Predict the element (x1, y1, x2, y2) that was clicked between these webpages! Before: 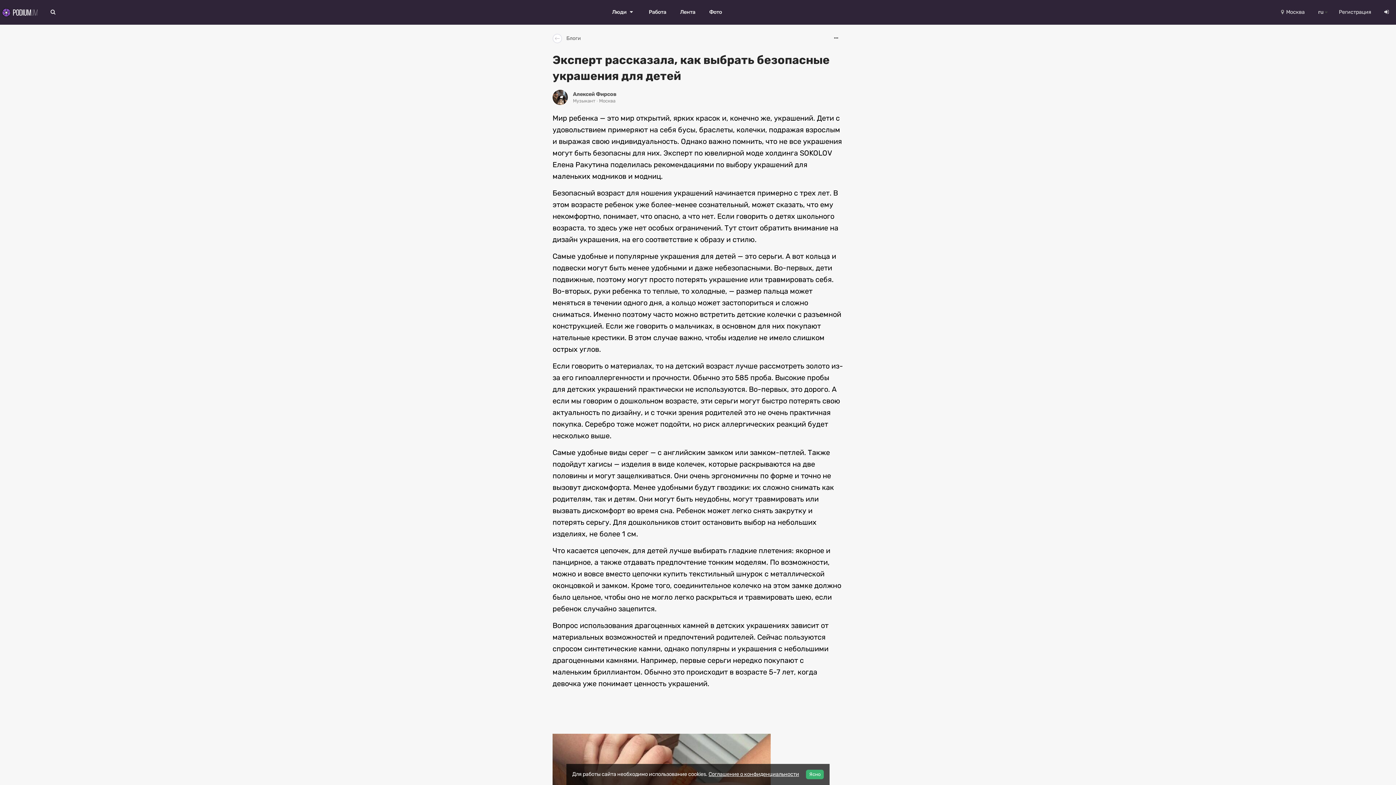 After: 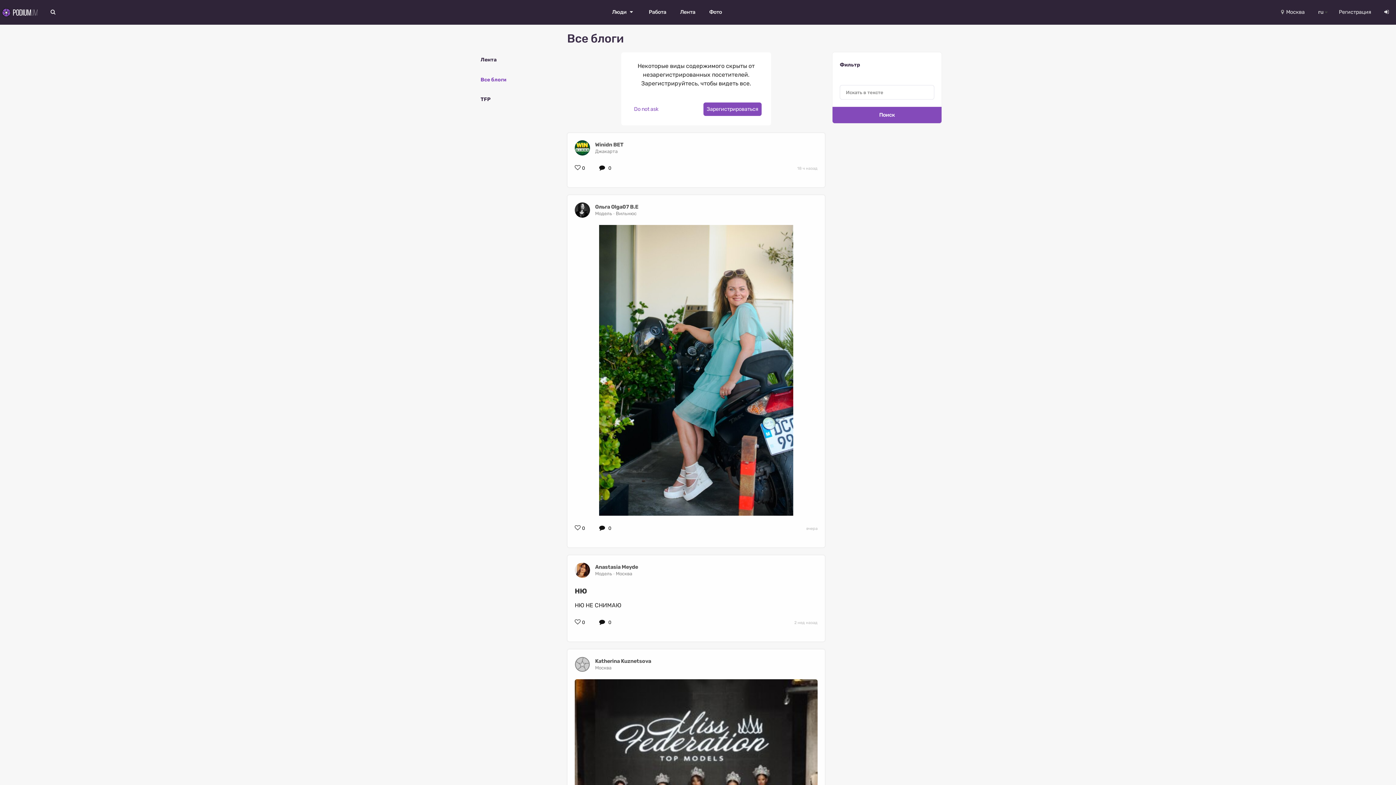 Action: label: Блоги bbox: (552, 32, 583, 45)